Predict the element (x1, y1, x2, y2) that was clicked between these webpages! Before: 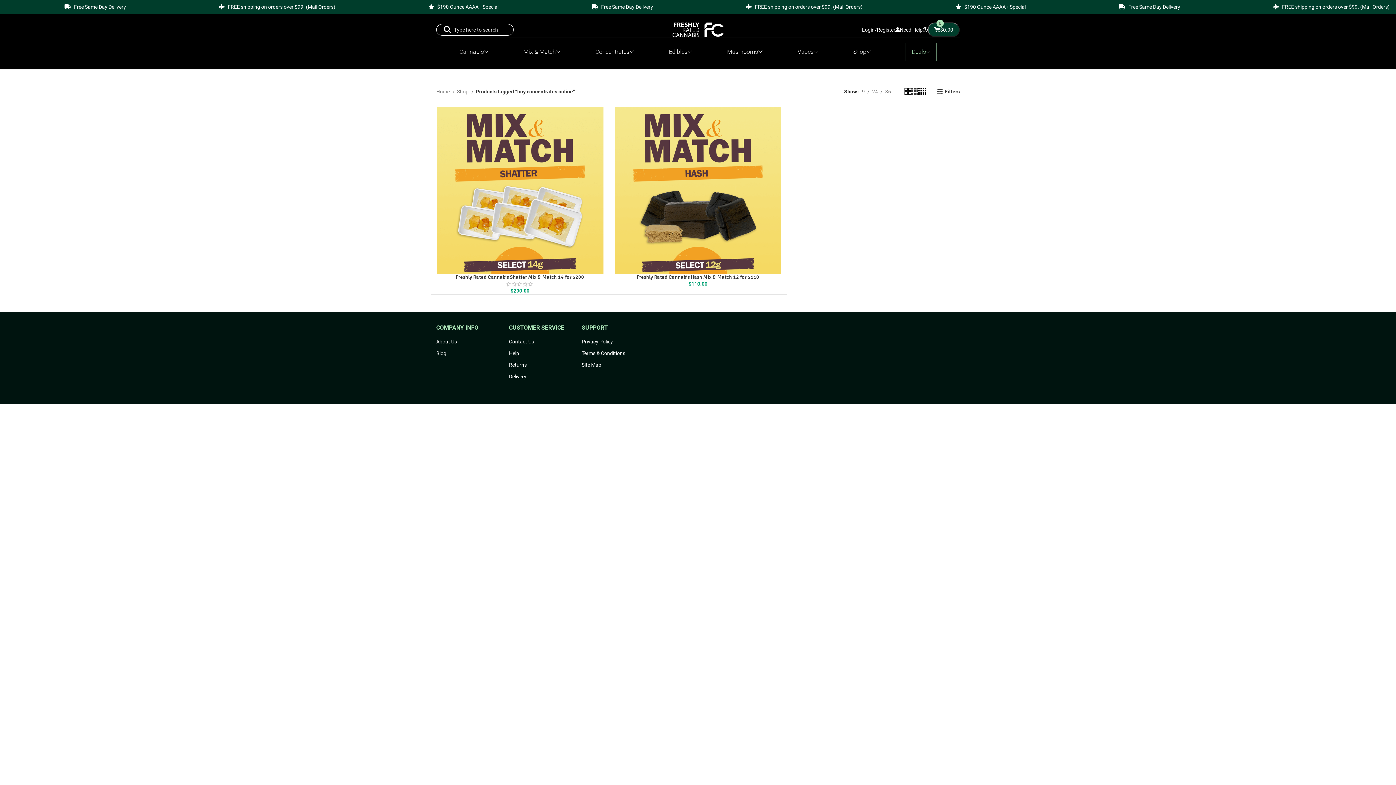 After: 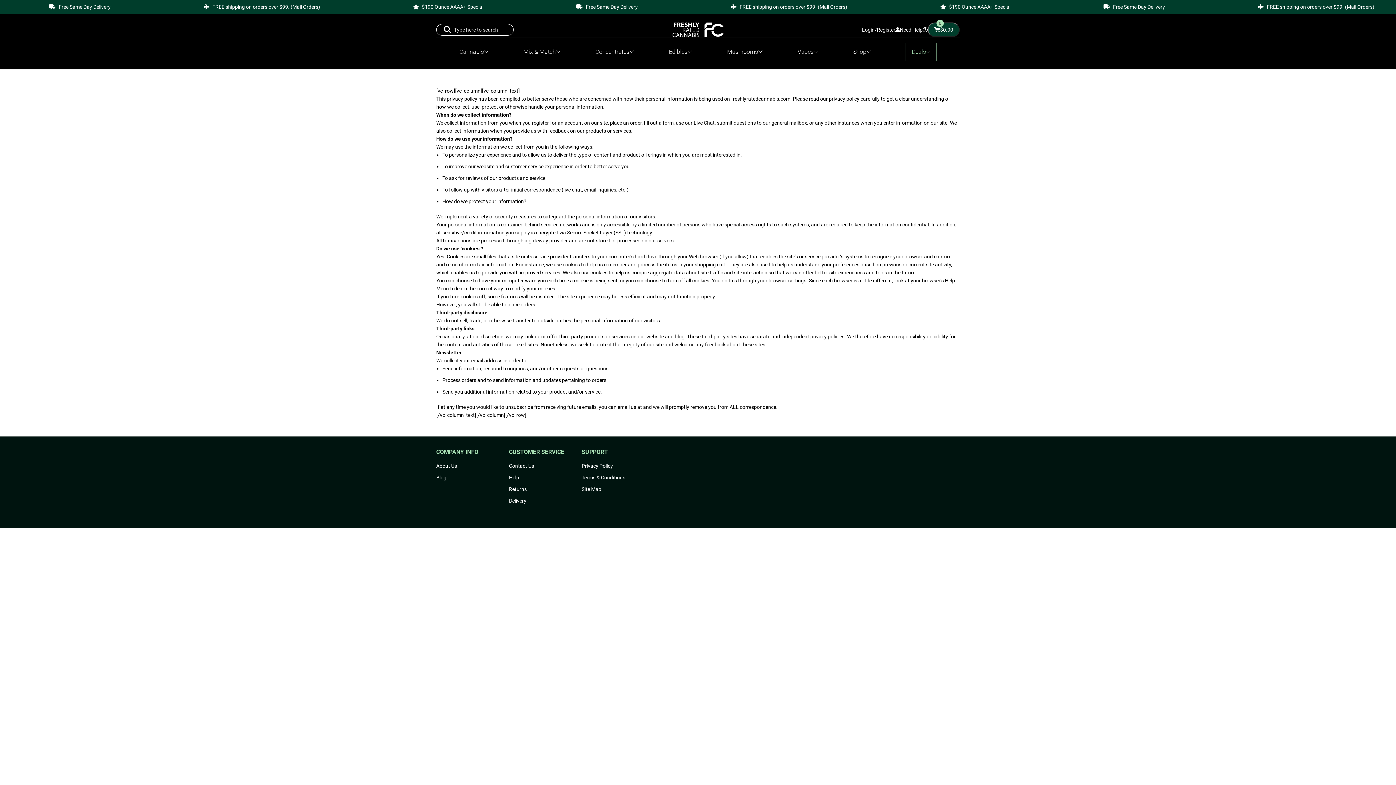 Action: bbox: (581, 338, 613, 344) label: Privacy Policy